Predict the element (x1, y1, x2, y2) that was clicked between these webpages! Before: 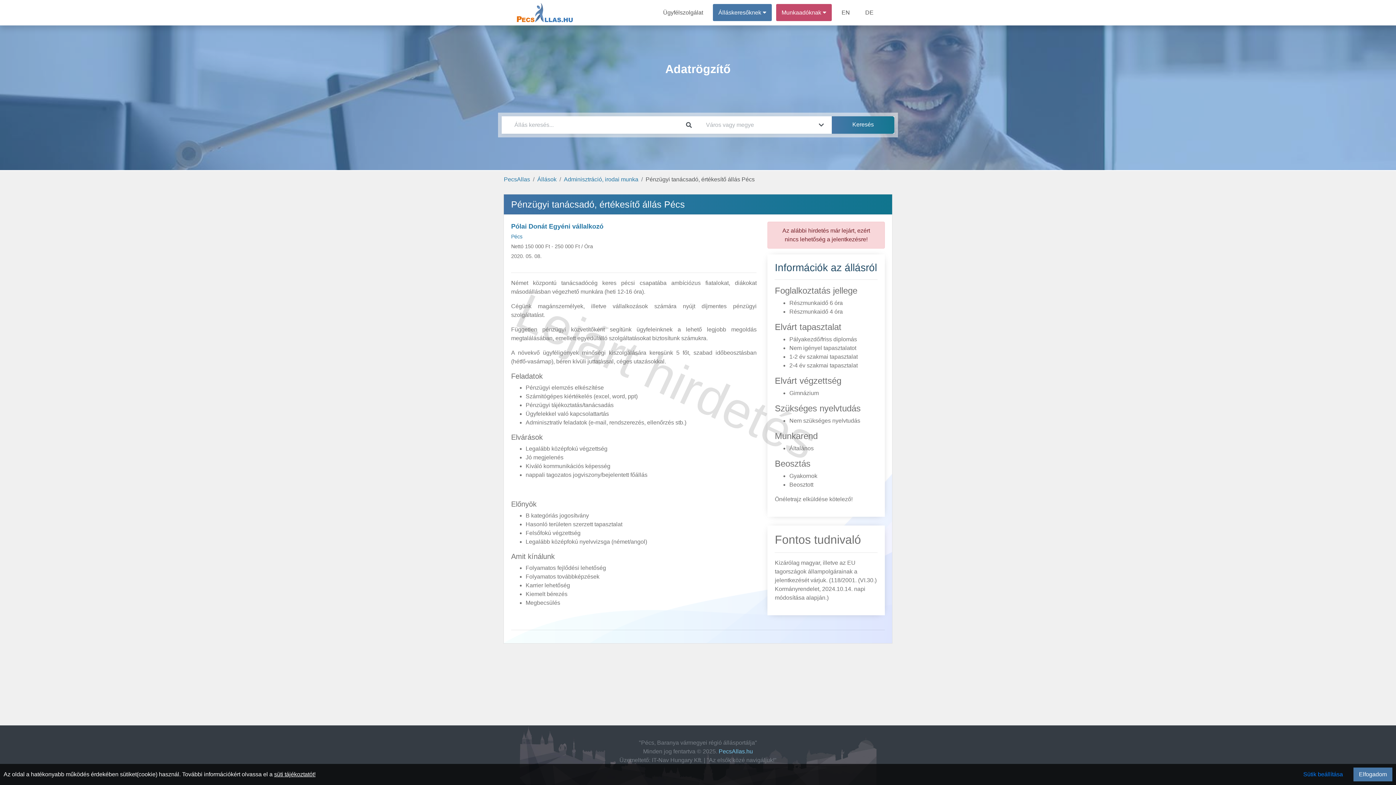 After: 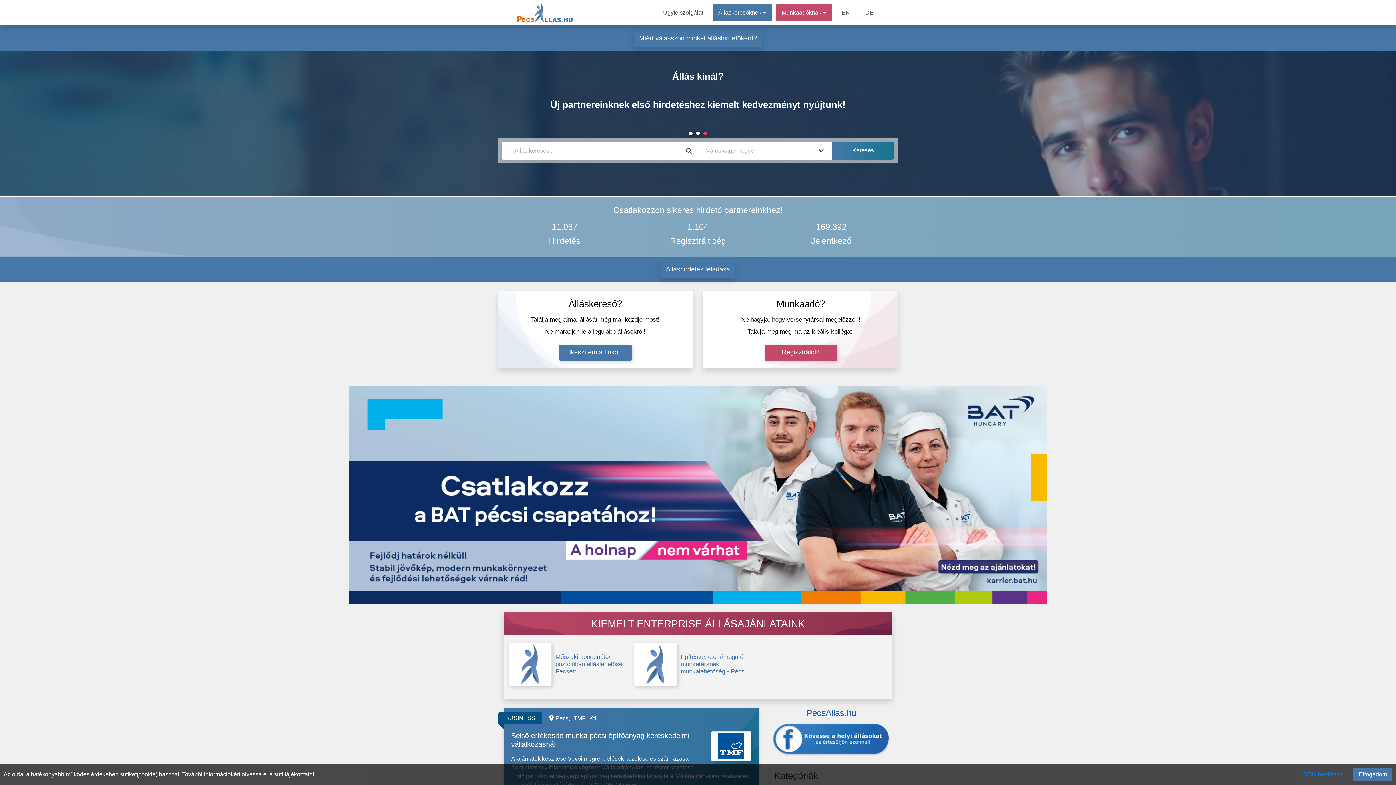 Action: bbox: (504, 176, 530, 182) label: PecsAllas